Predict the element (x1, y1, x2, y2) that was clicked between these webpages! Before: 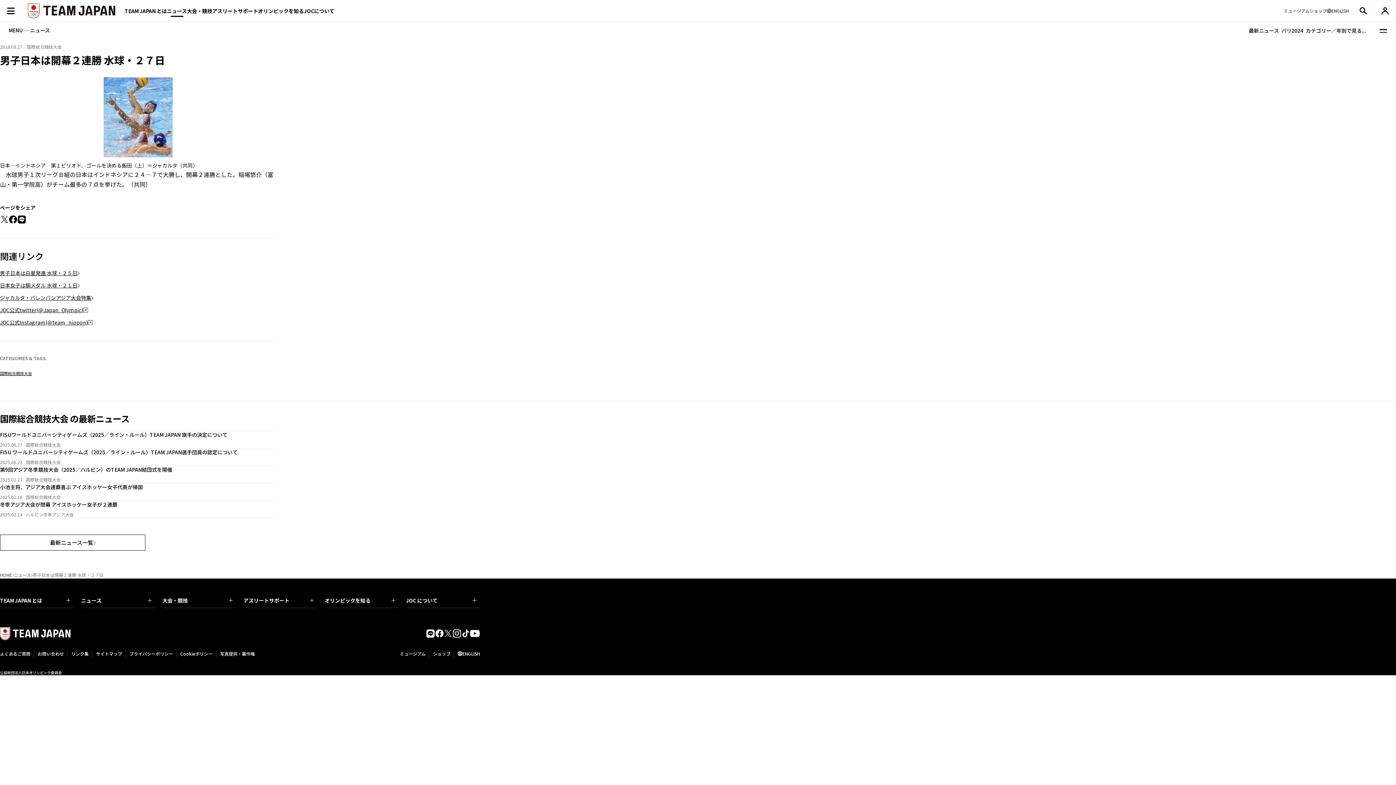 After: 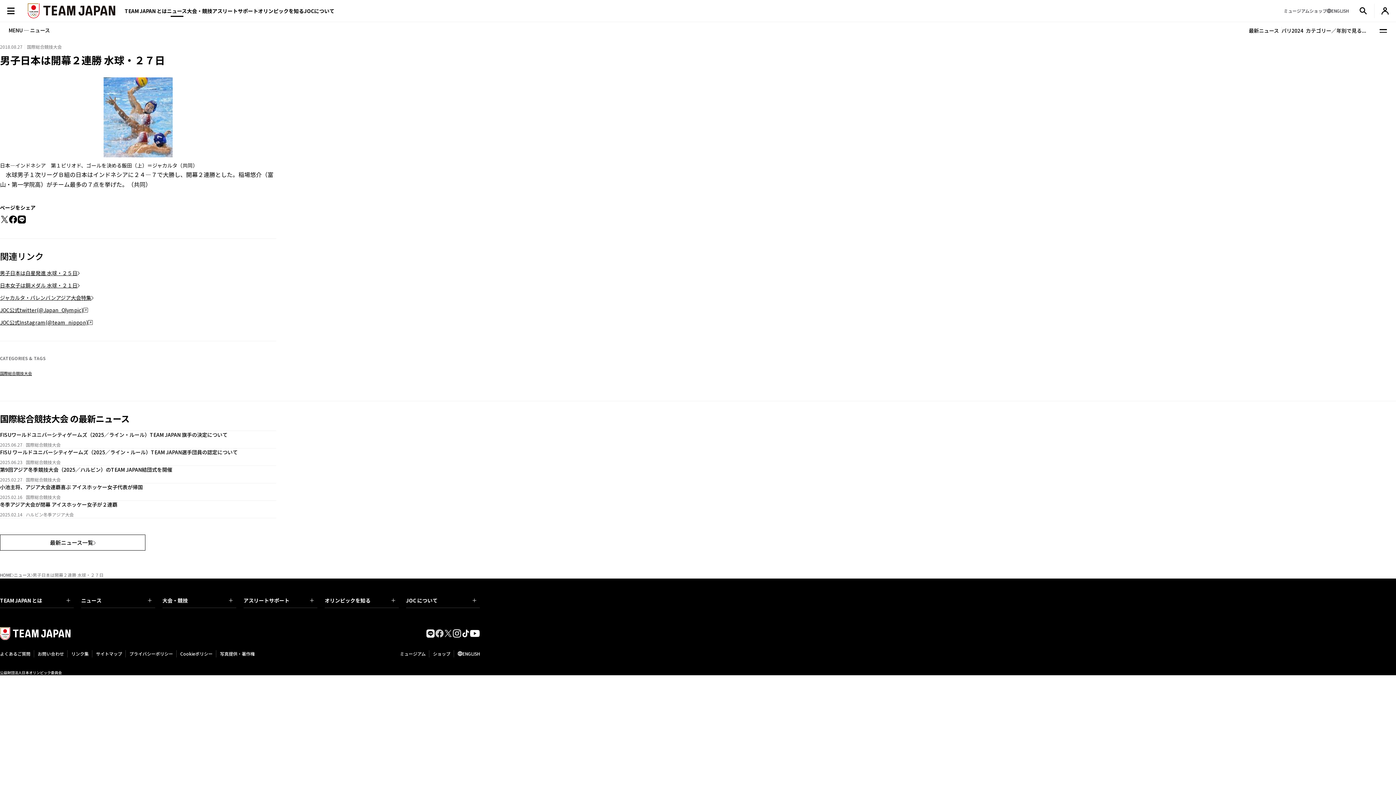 Action: bbox: (435, 629, 443, 638)